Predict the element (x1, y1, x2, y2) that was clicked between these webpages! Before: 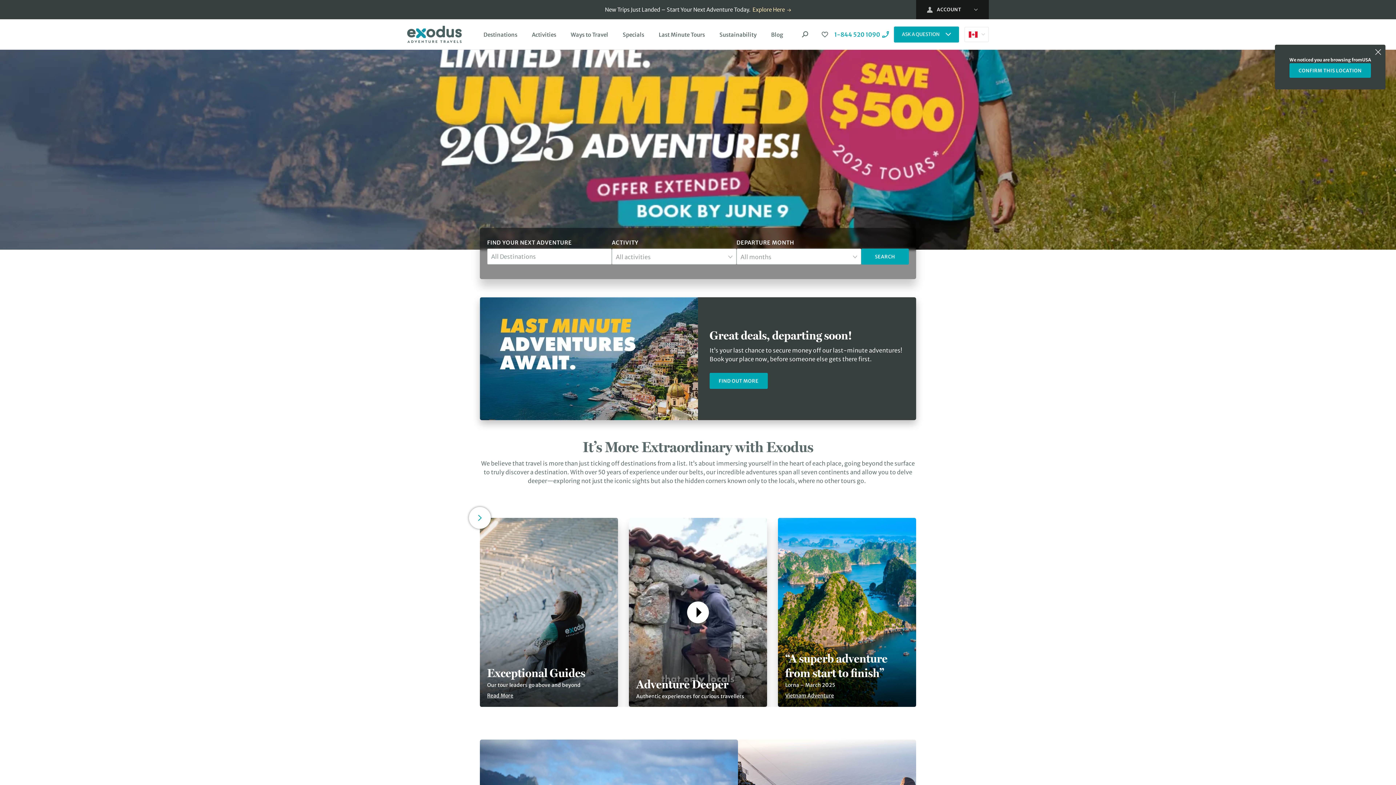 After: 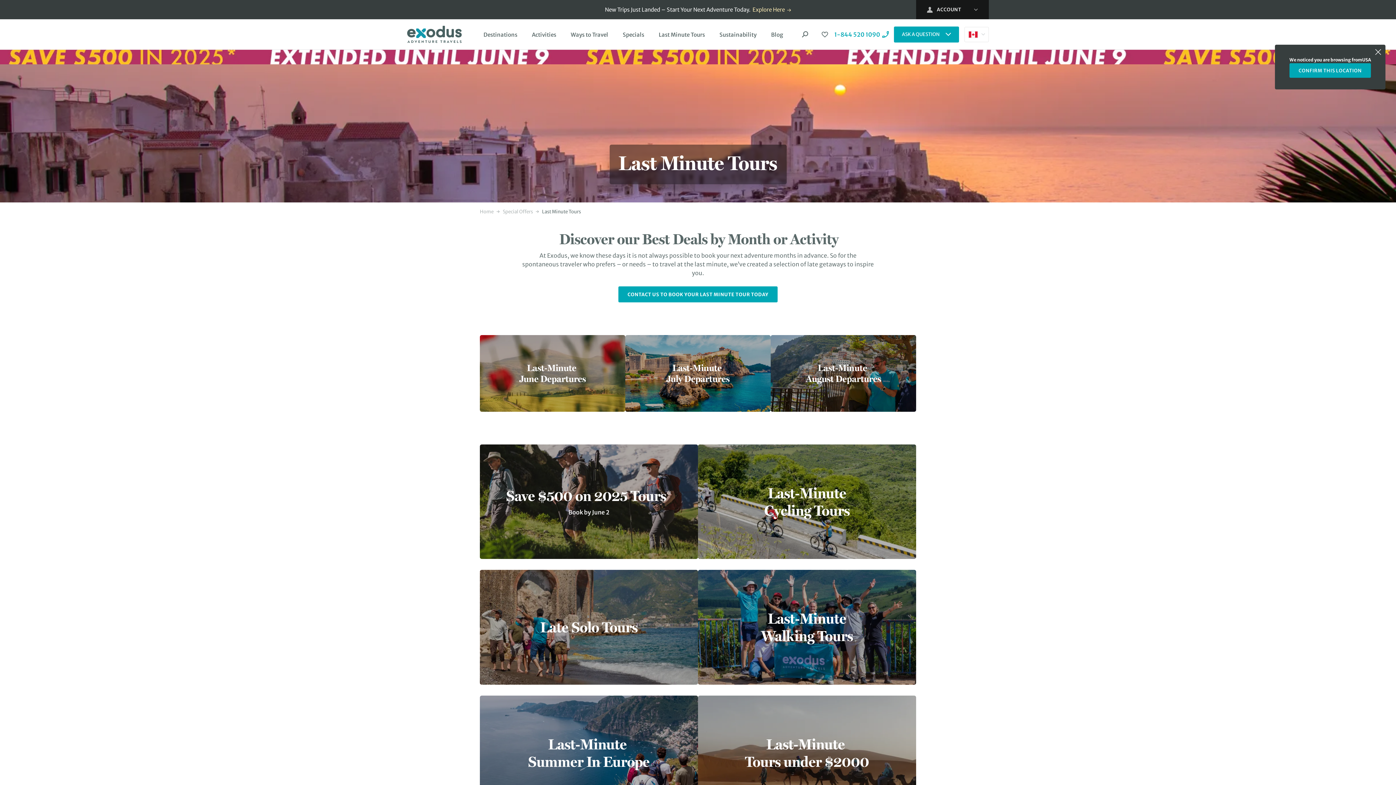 Action: bbox: (480, 297, 698, 420)